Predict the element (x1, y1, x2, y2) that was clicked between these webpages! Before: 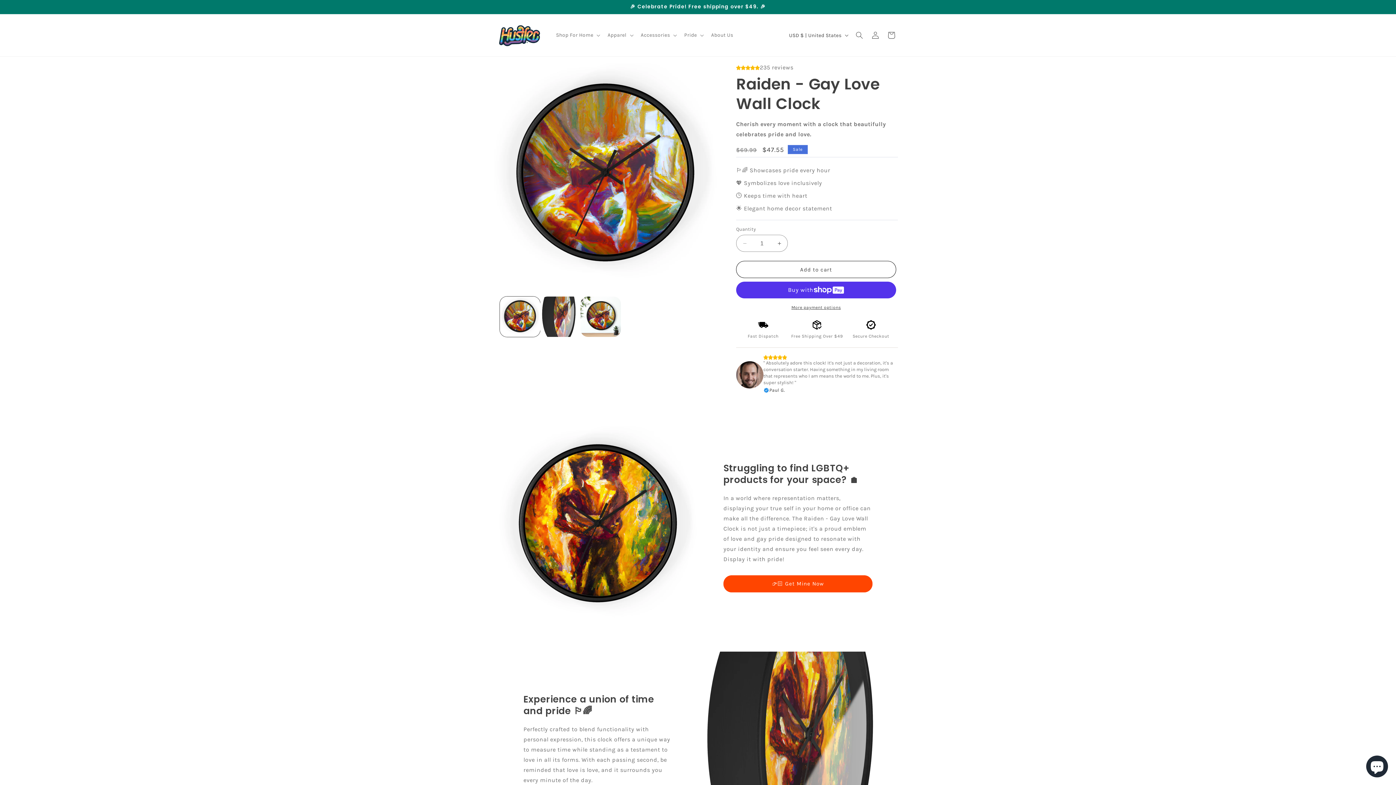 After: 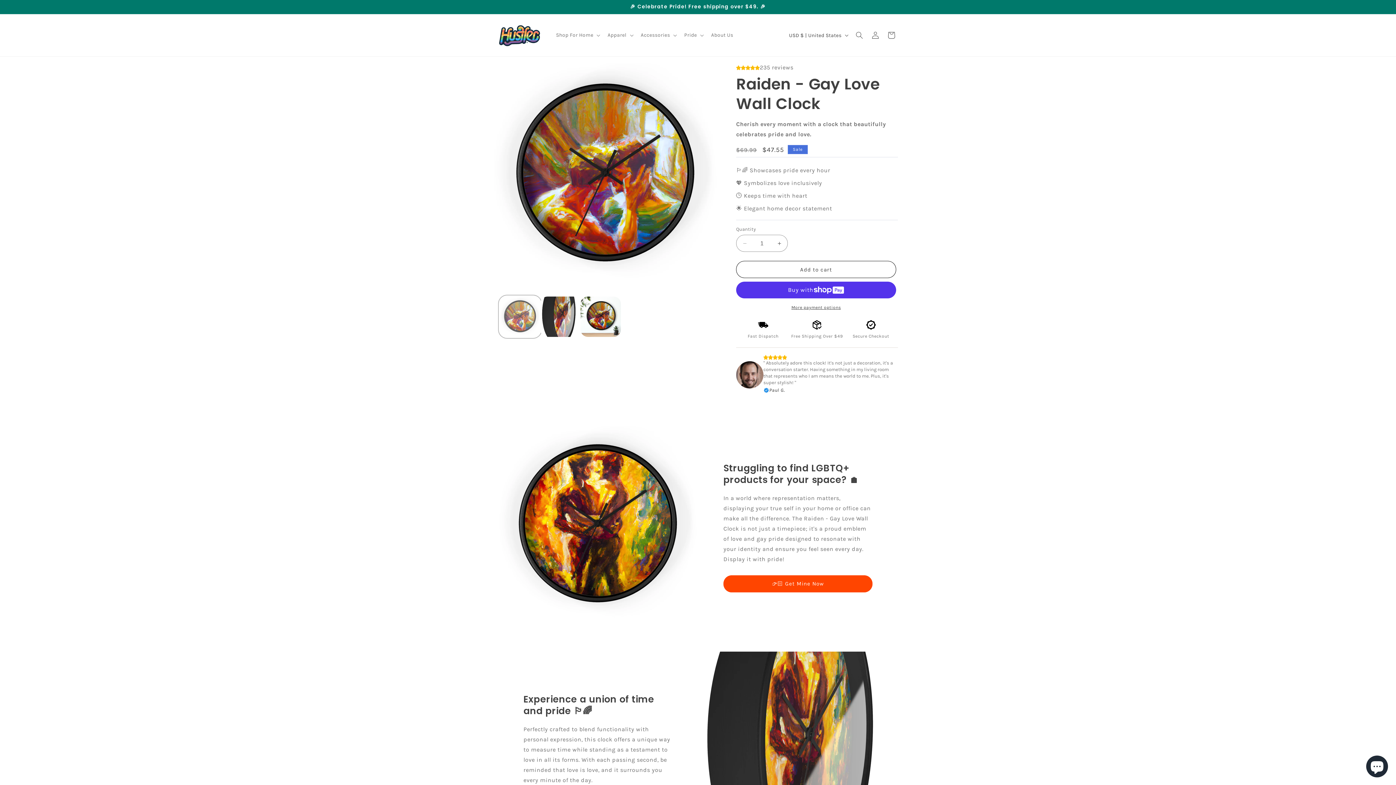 Action: label: Load image 1 in gallery view bbox: (500, 296, 540, 337)